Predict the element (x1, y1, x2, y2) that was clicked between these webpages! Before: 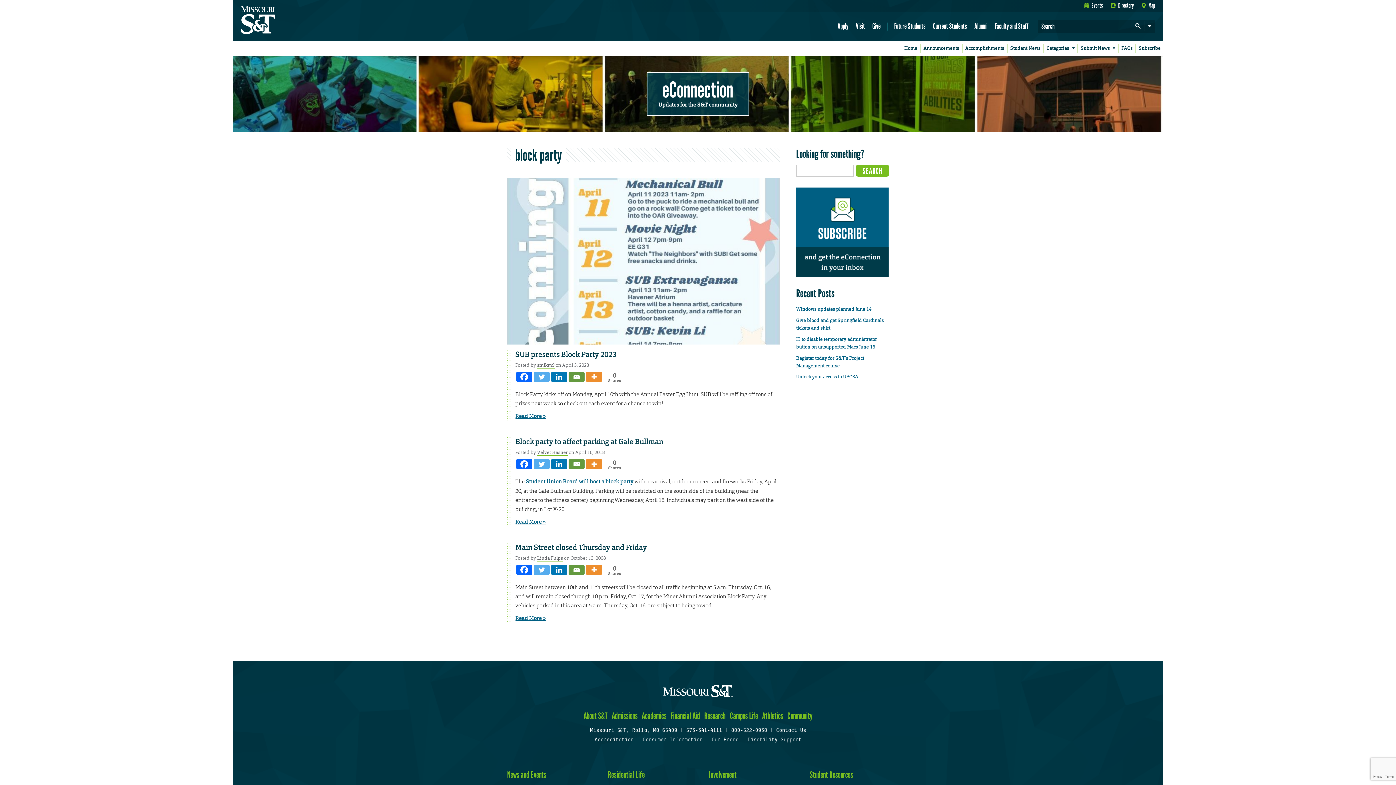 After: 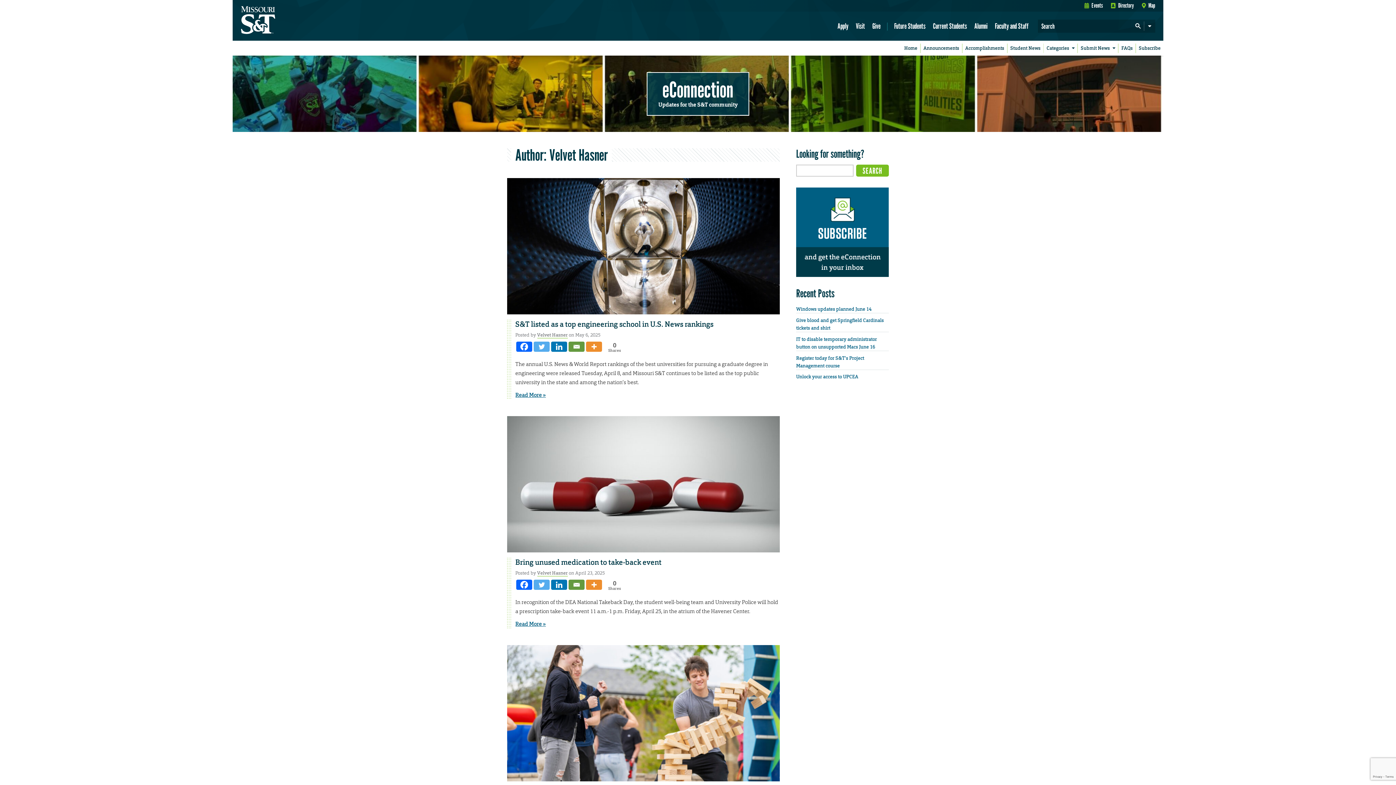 Action: label: Velvet Hasner bbox: (537, 449, 567, 455)